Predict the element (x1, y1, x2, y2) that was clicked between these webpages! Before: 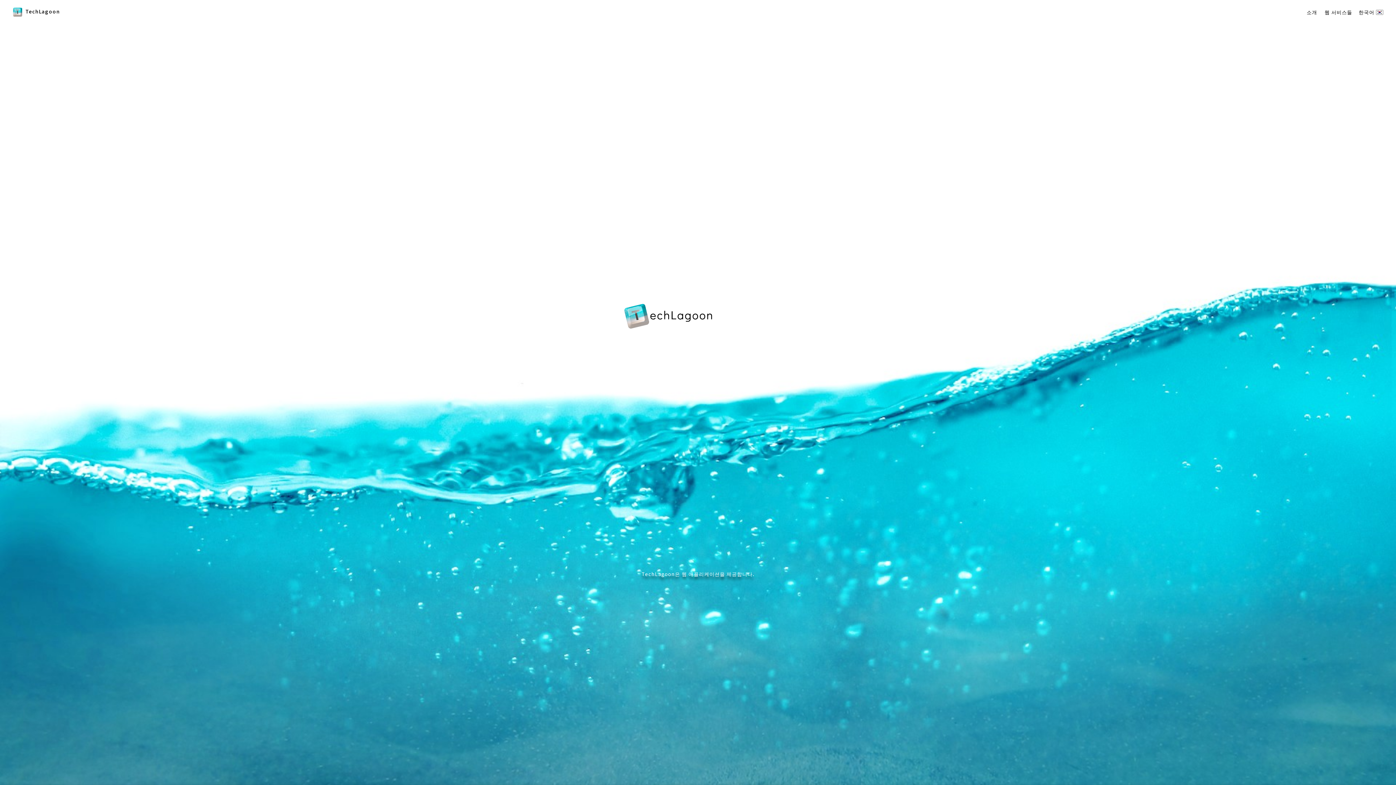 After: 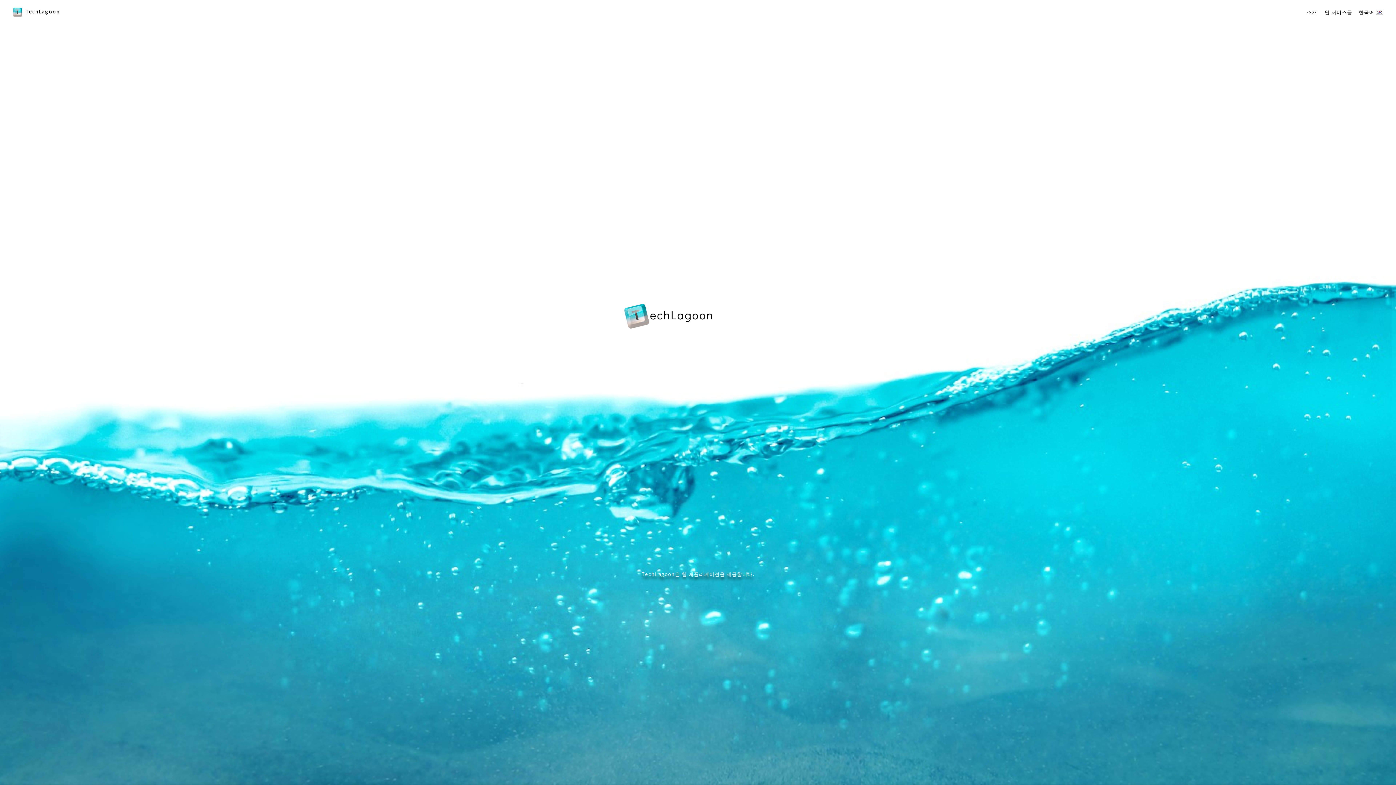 Action: label:  TechLagoon bbox: (12, 7, 59, 14)